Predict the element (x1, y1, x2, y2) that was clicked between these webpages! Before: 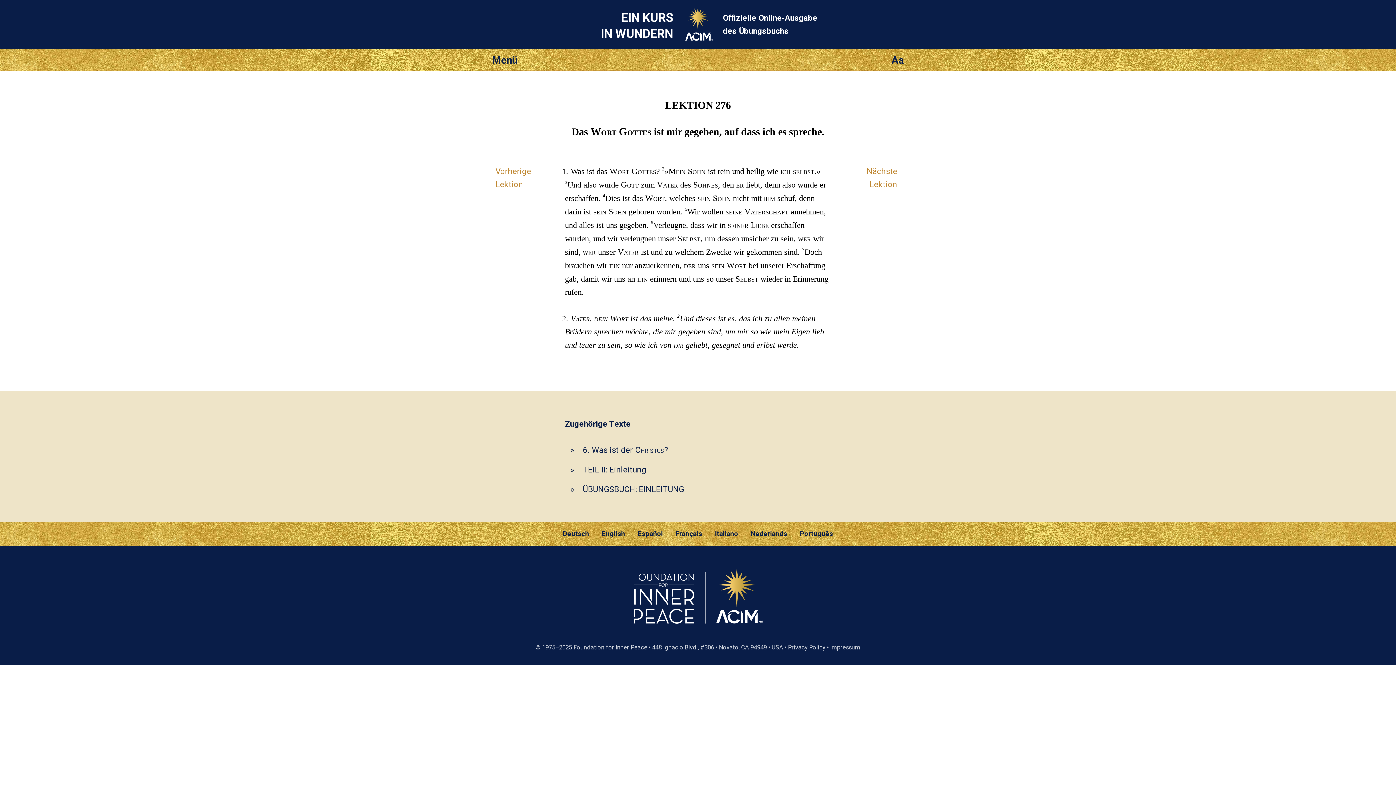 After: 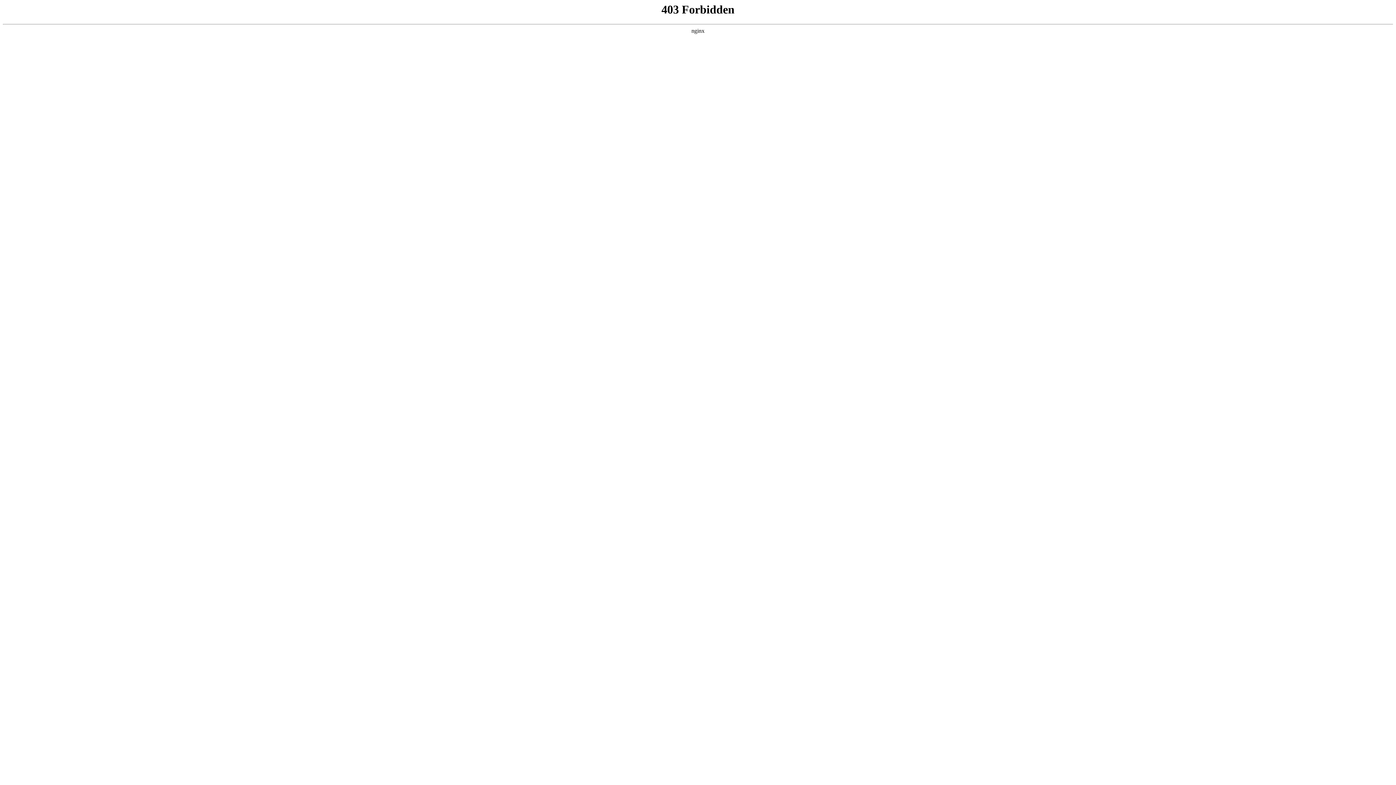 Action: label: Foundation for Inner Peace bbox: (573, 644, 647, 651)